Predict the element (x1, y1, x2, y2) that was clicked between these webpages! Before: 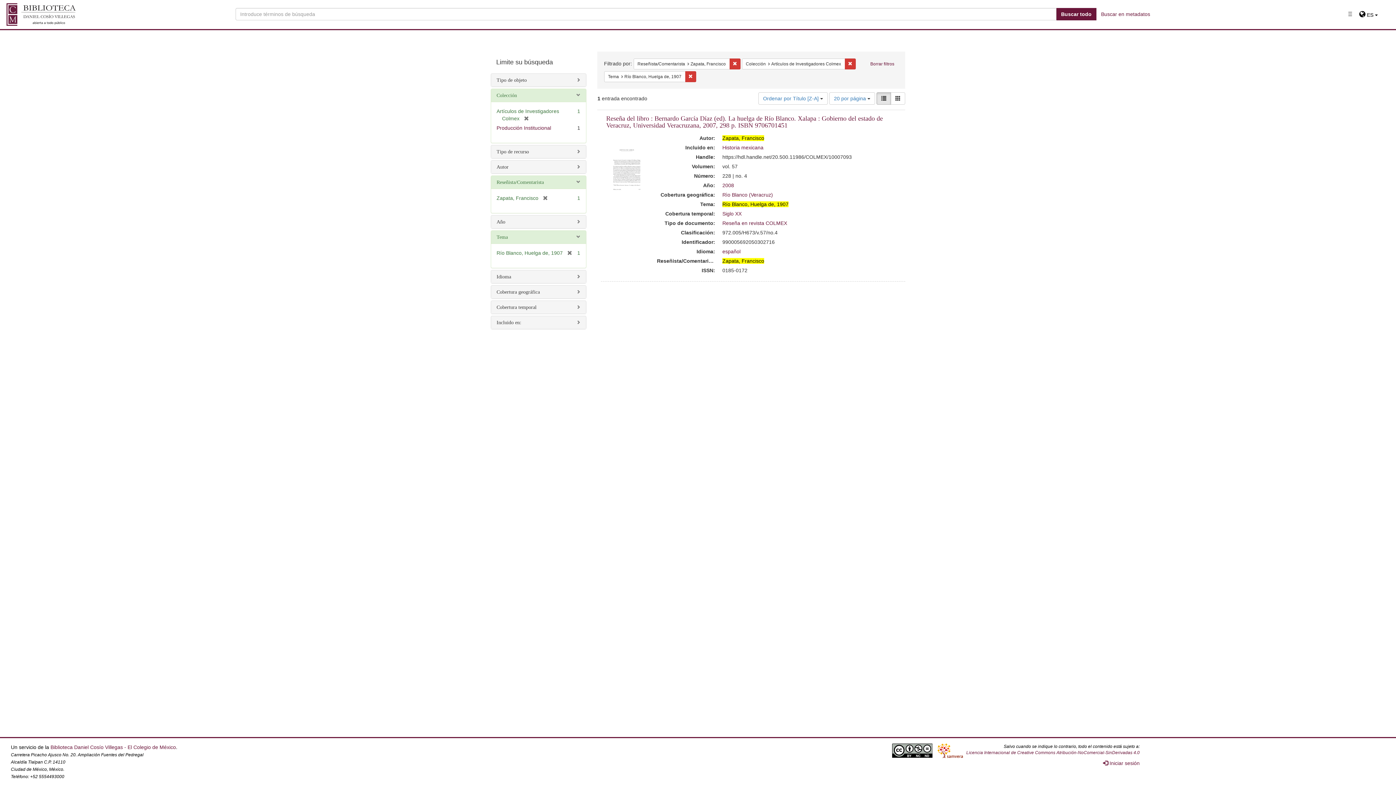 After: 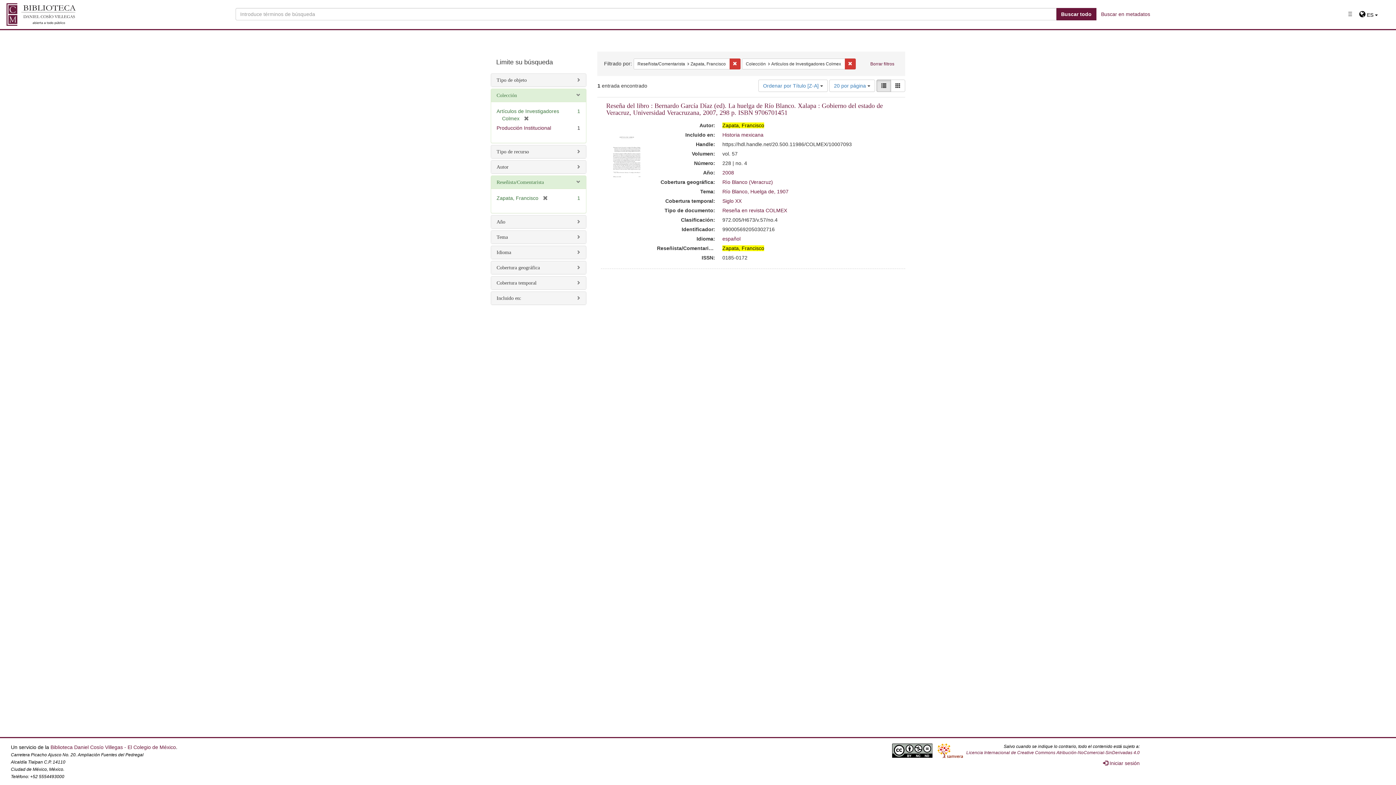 Action: label: [remove] bbox: (562, 250, 572, 255)